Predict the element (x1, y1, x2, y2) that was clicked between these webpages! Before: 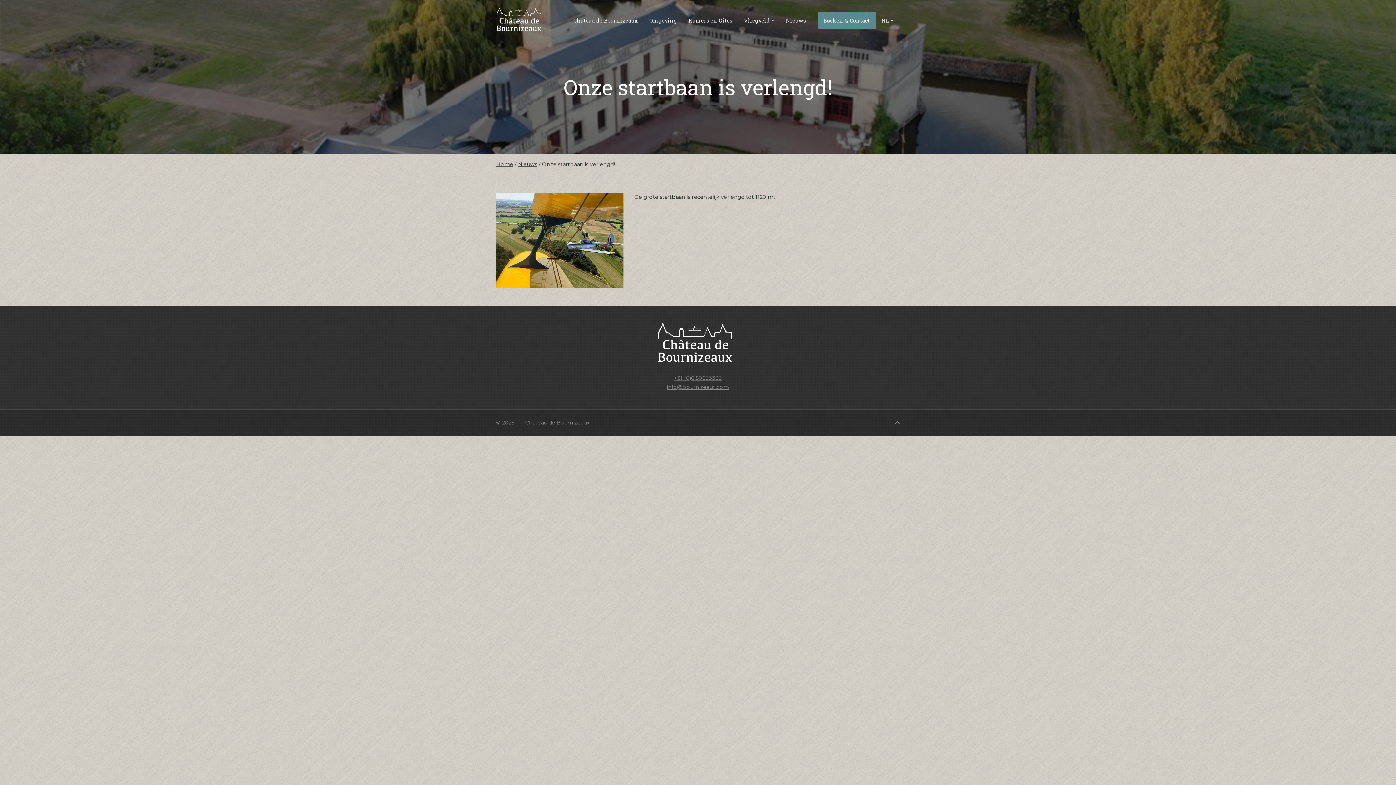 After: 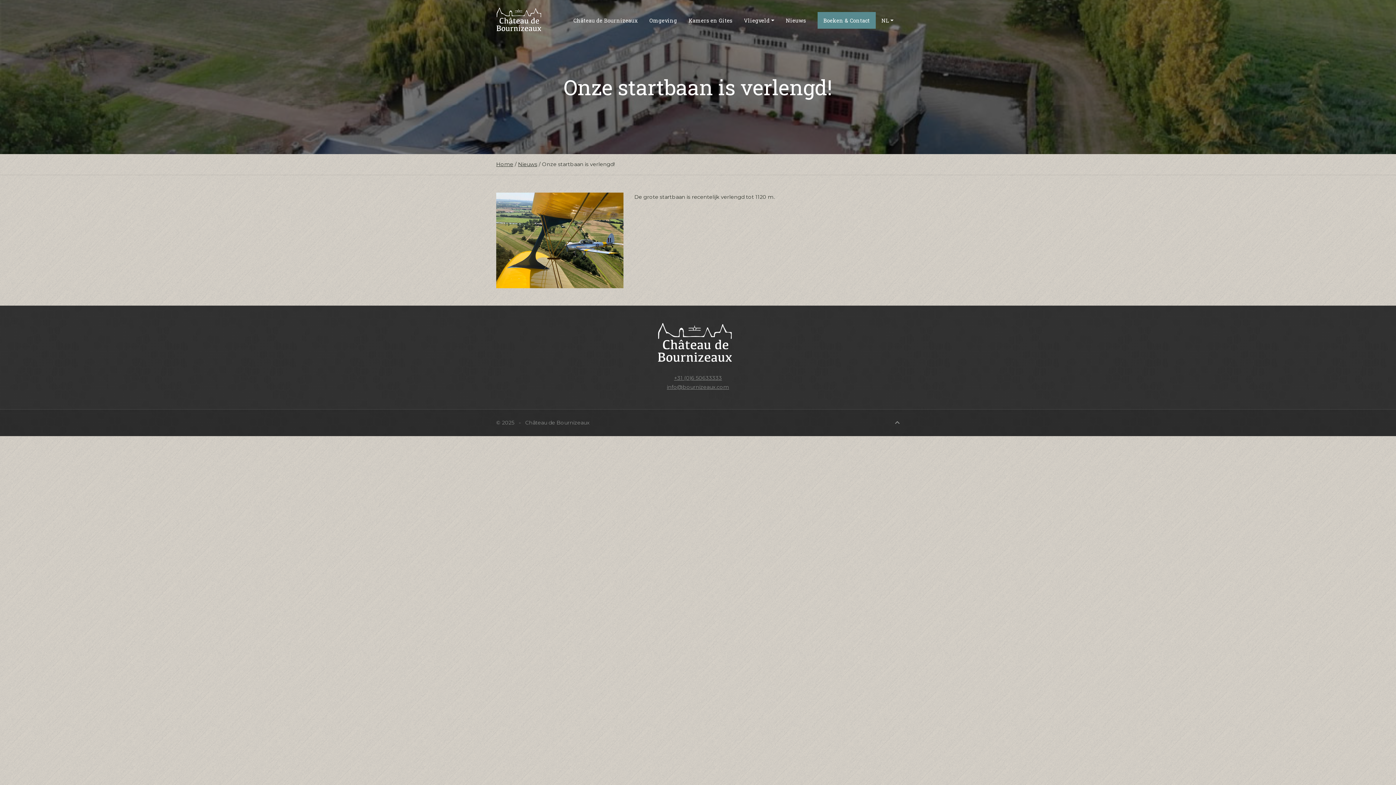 Action: bbox: (875, 12, 899, 28) label: NL